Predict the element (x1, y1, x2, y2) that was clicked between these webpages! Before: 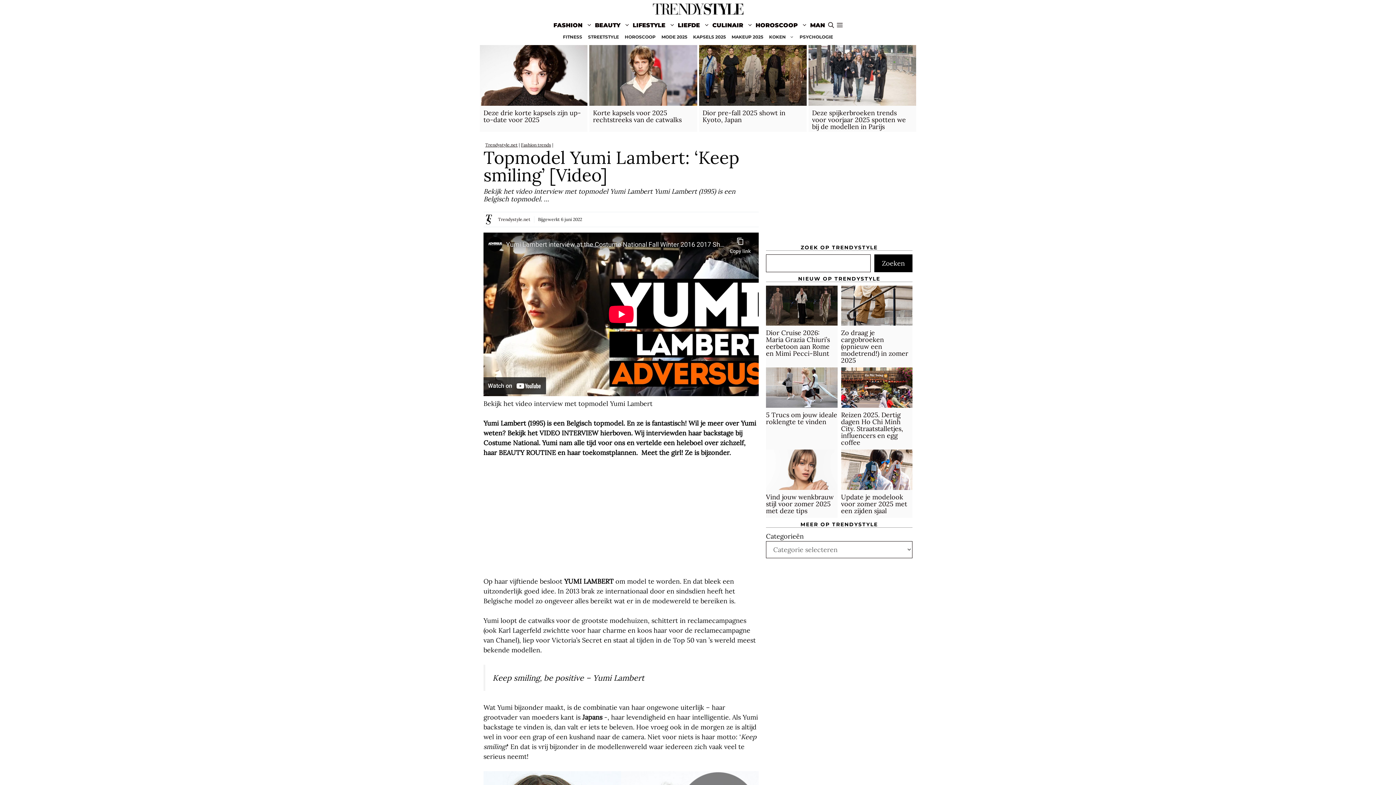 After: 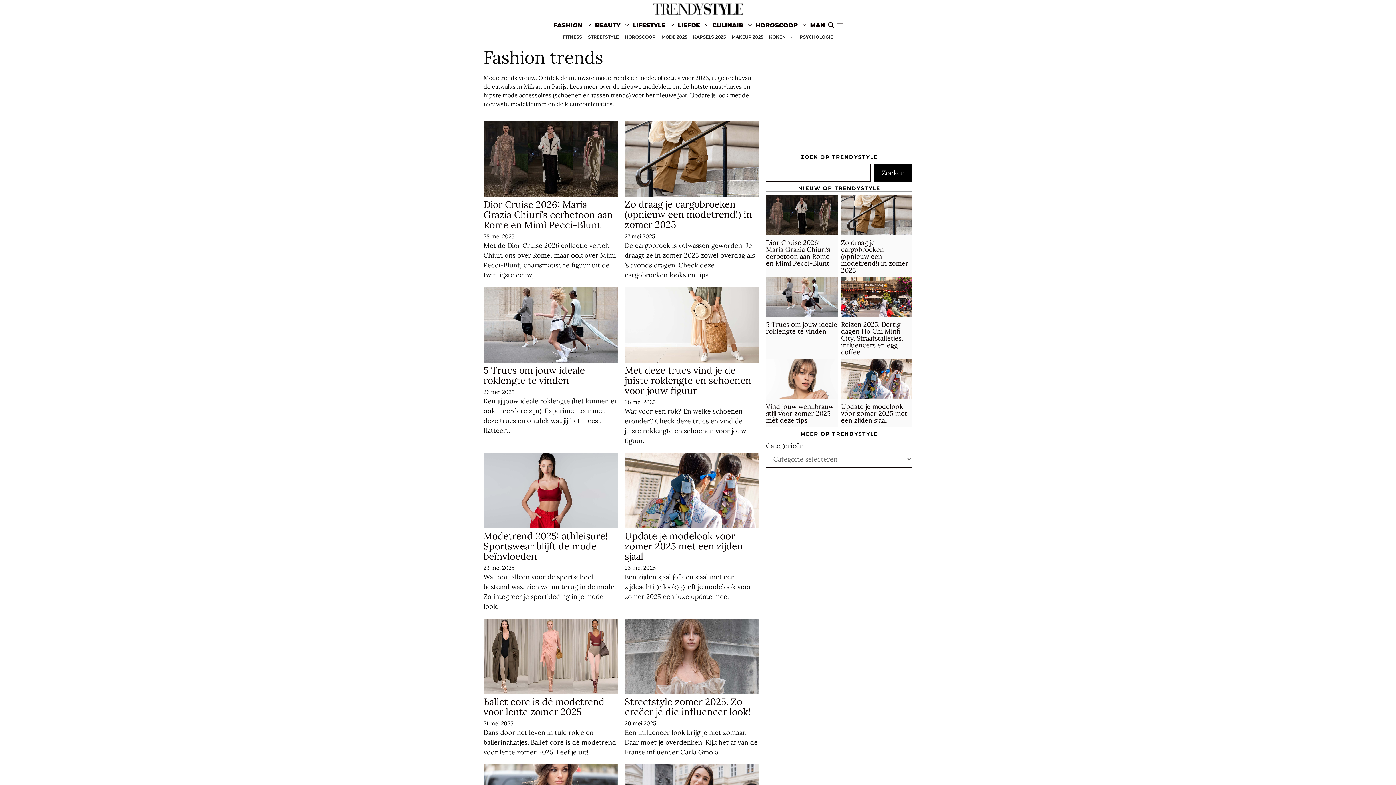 Action: label: MODE 2025 bbox: (658, 32, 690, 41)